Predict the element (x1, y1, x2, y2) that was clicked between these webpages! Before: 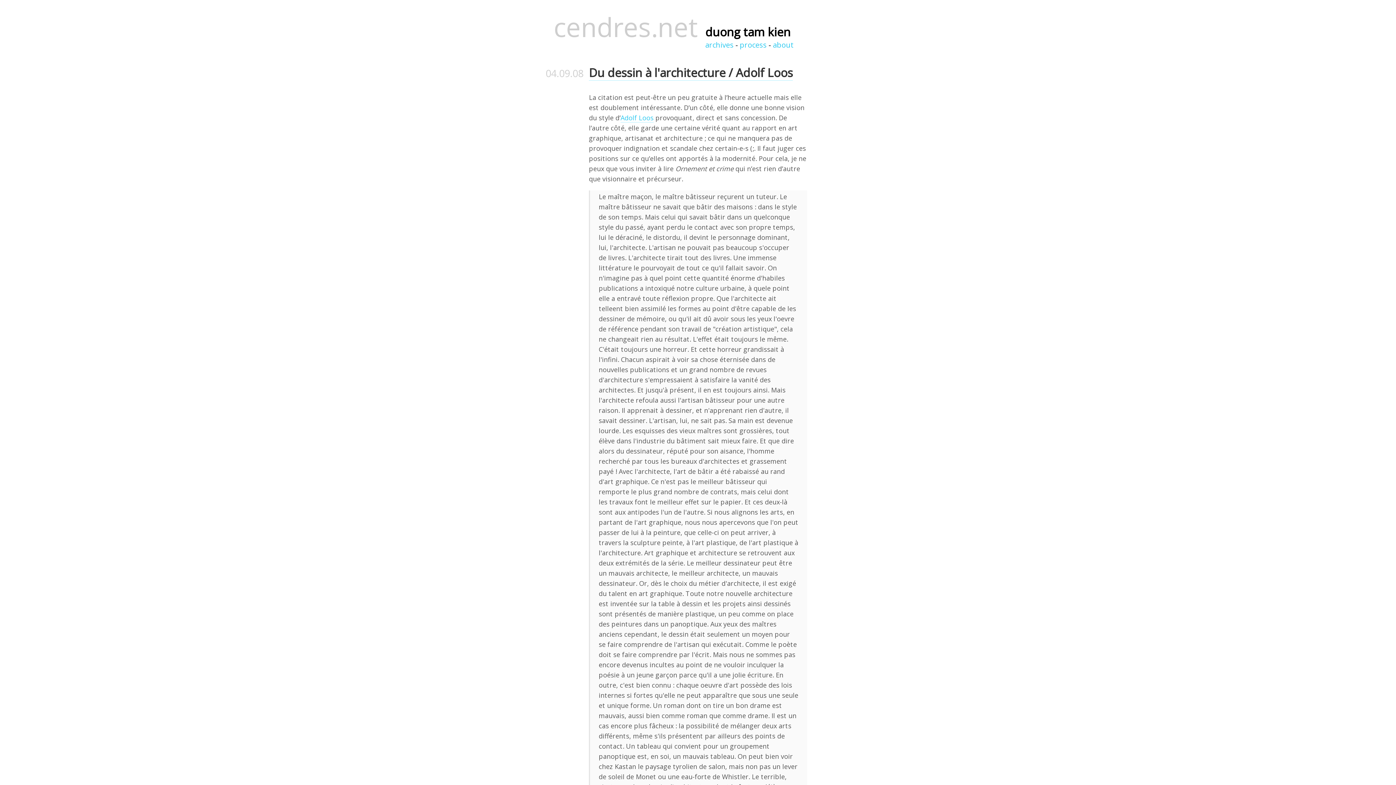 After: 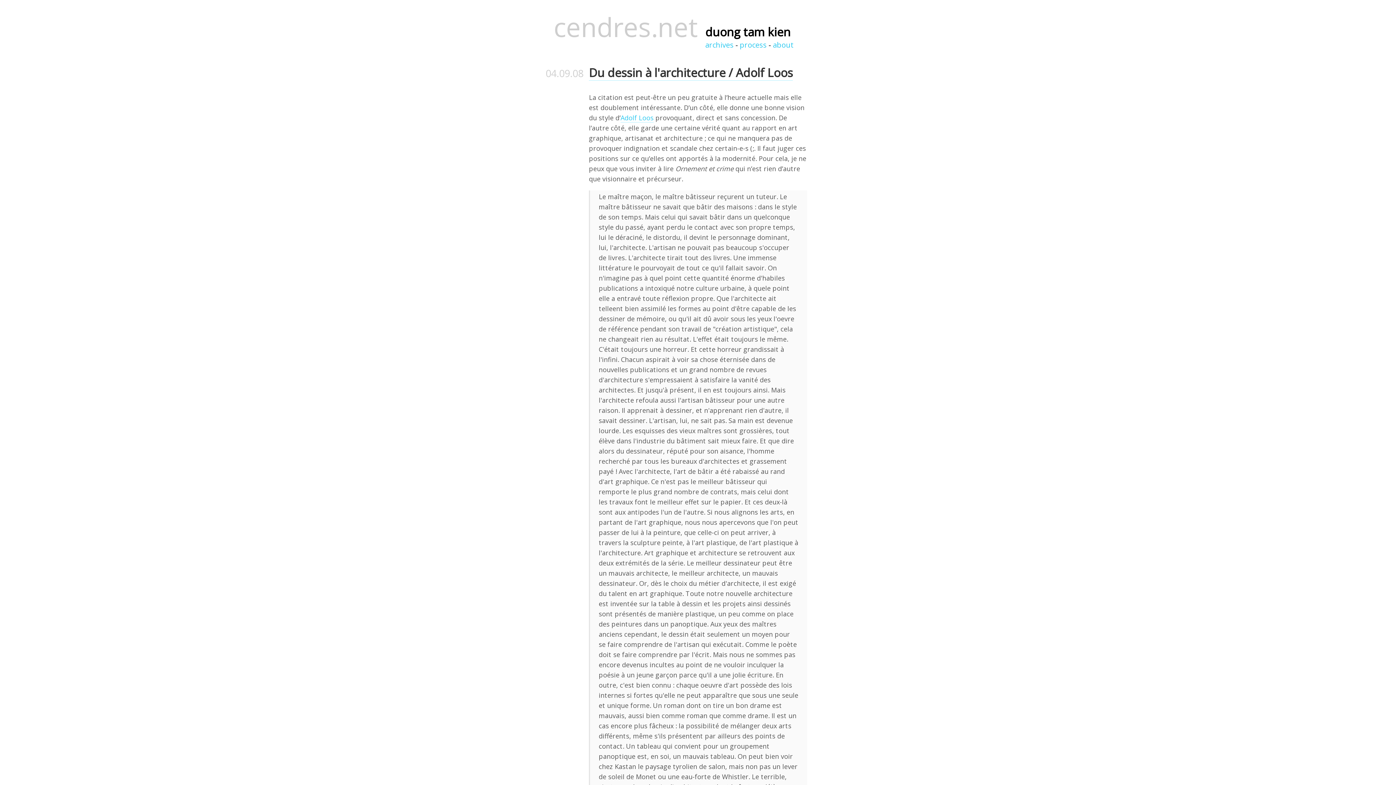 Action: label: Du dessin à l'architecture / Adolf Loos bbox: (589, 64, 793, 80)